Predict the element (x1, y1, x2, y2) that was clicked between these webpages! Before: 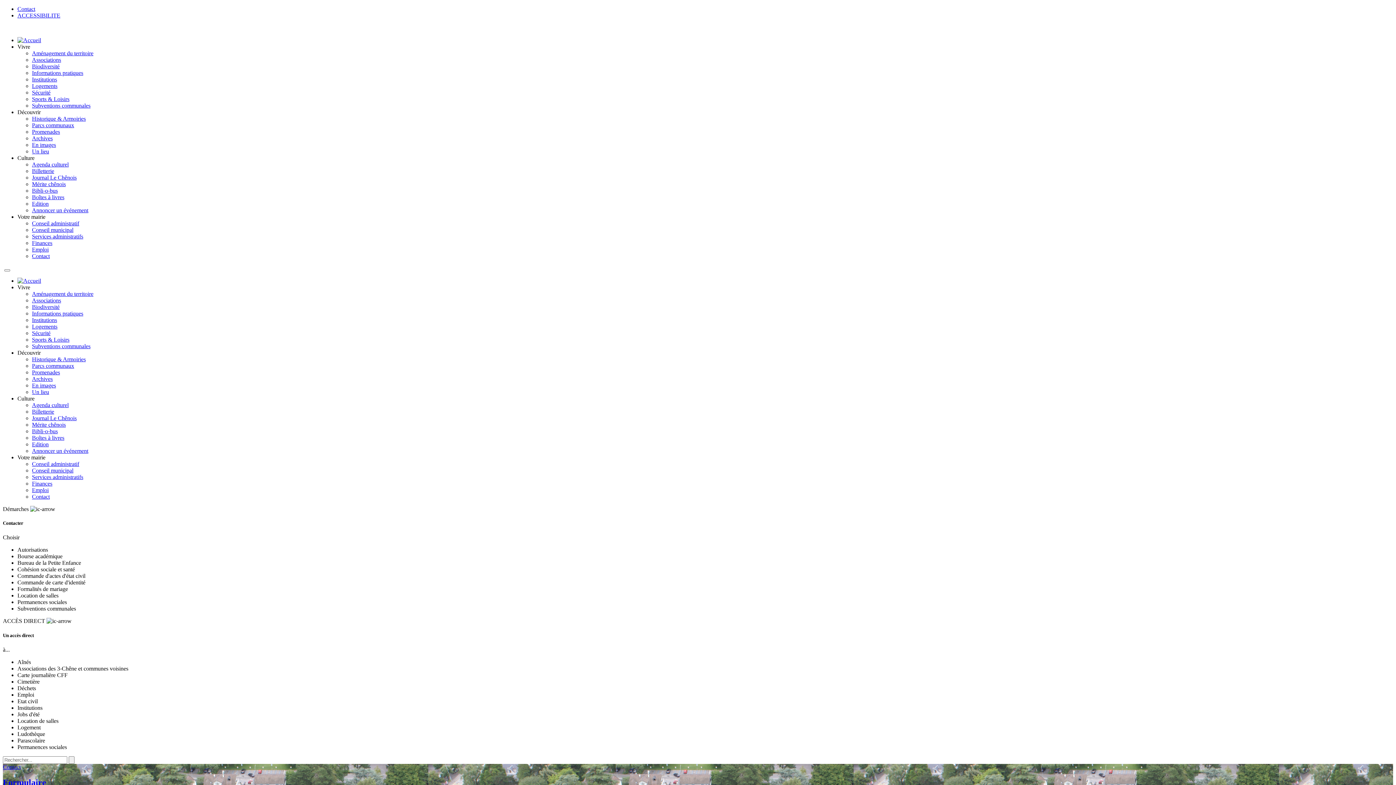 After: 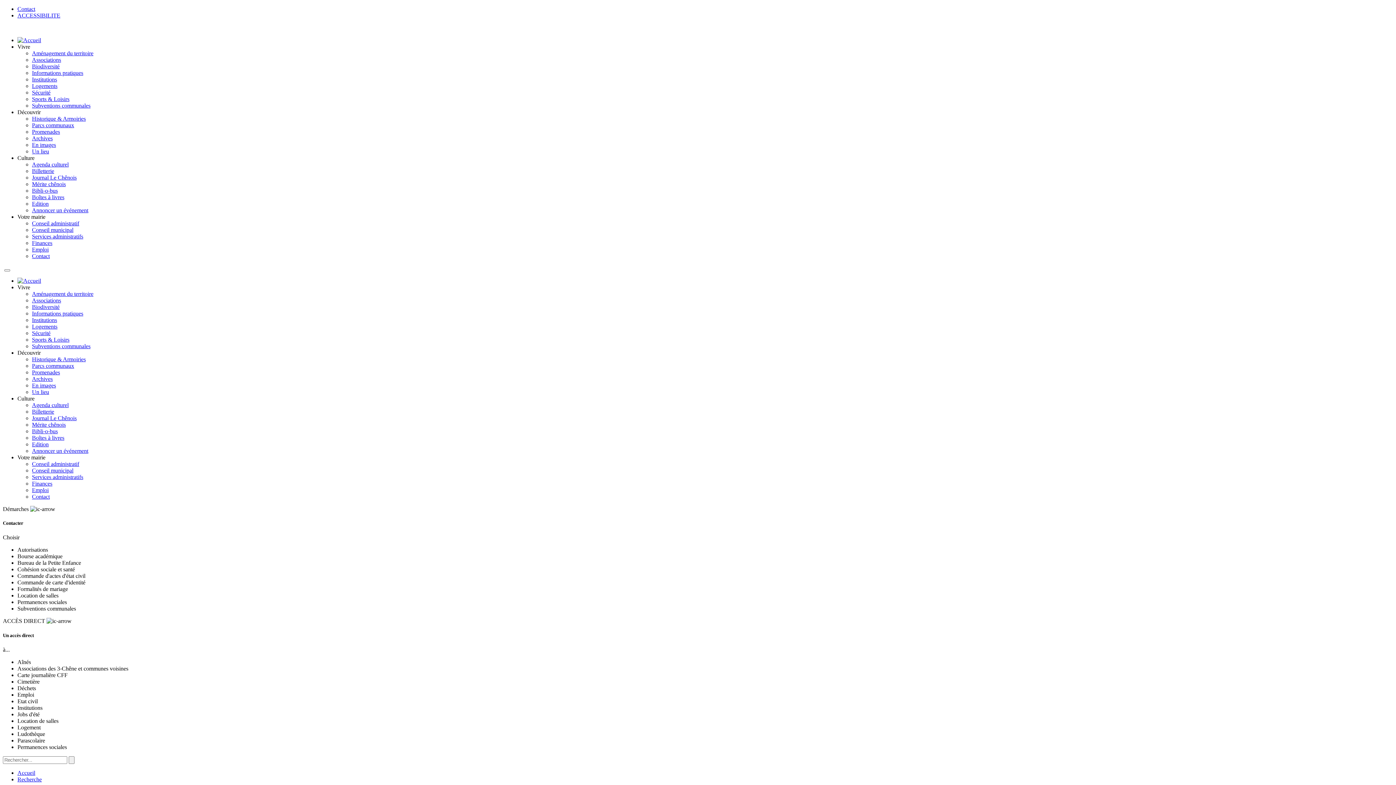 Action: bbox: (68, 756, 74, 764)